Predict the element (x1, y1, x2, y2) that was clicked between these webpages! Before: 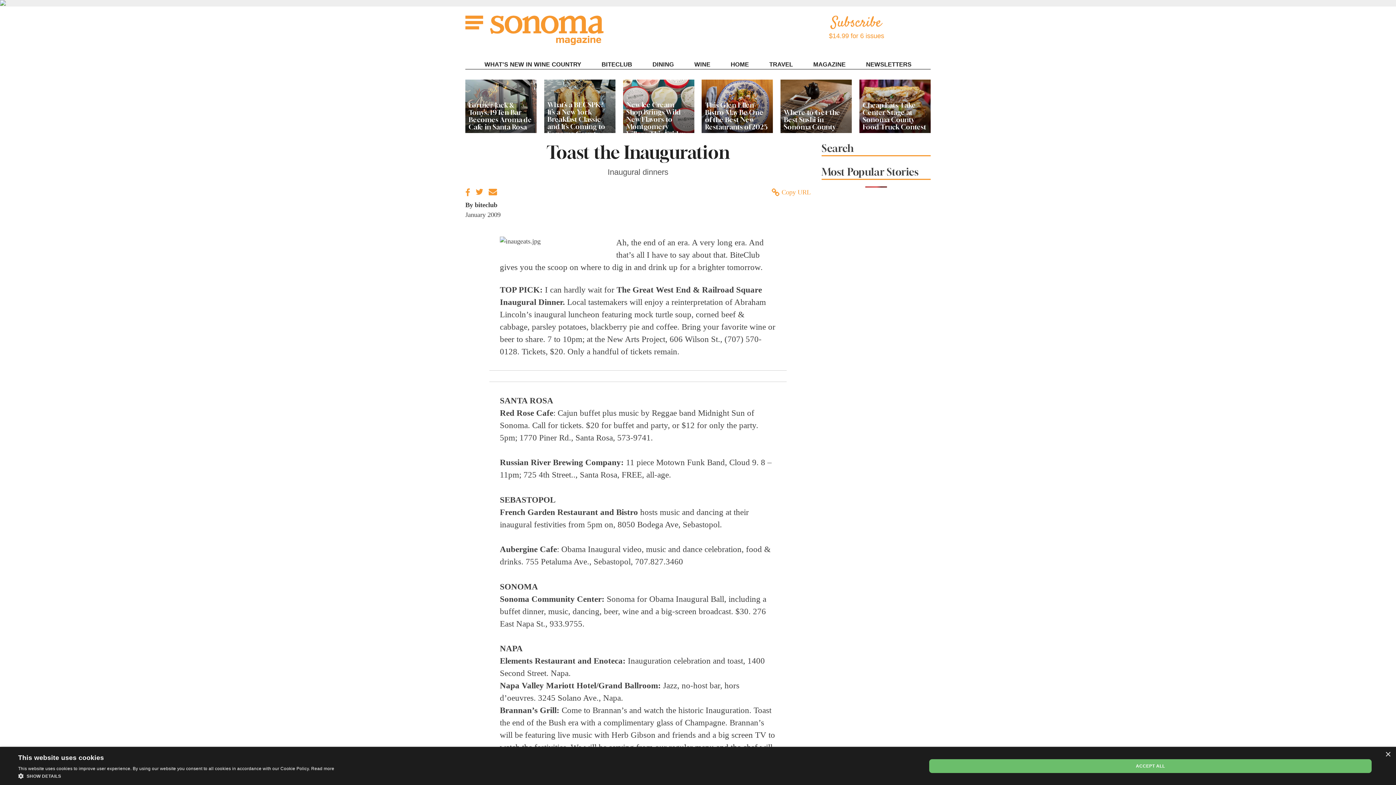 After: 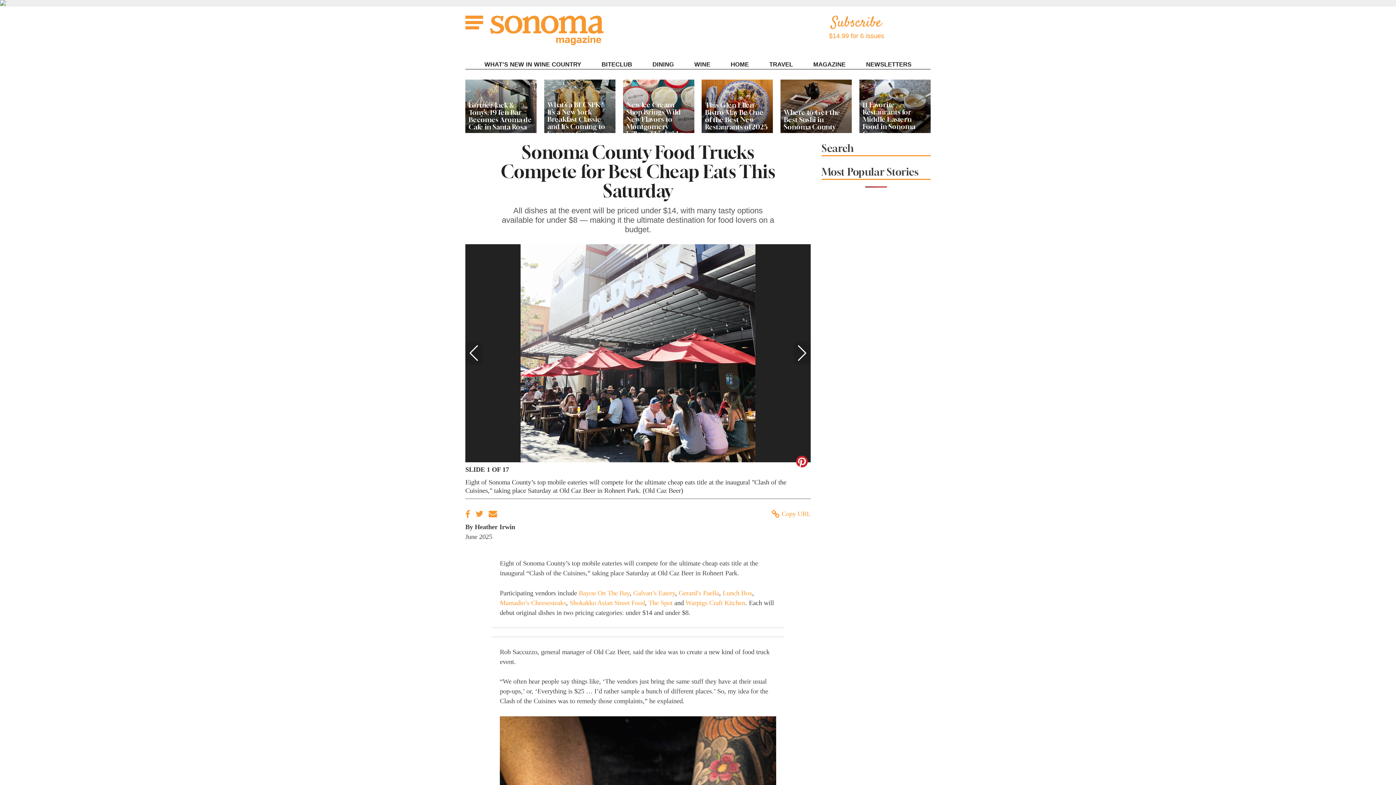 Action: bbox: (859, 79, 930, 132)